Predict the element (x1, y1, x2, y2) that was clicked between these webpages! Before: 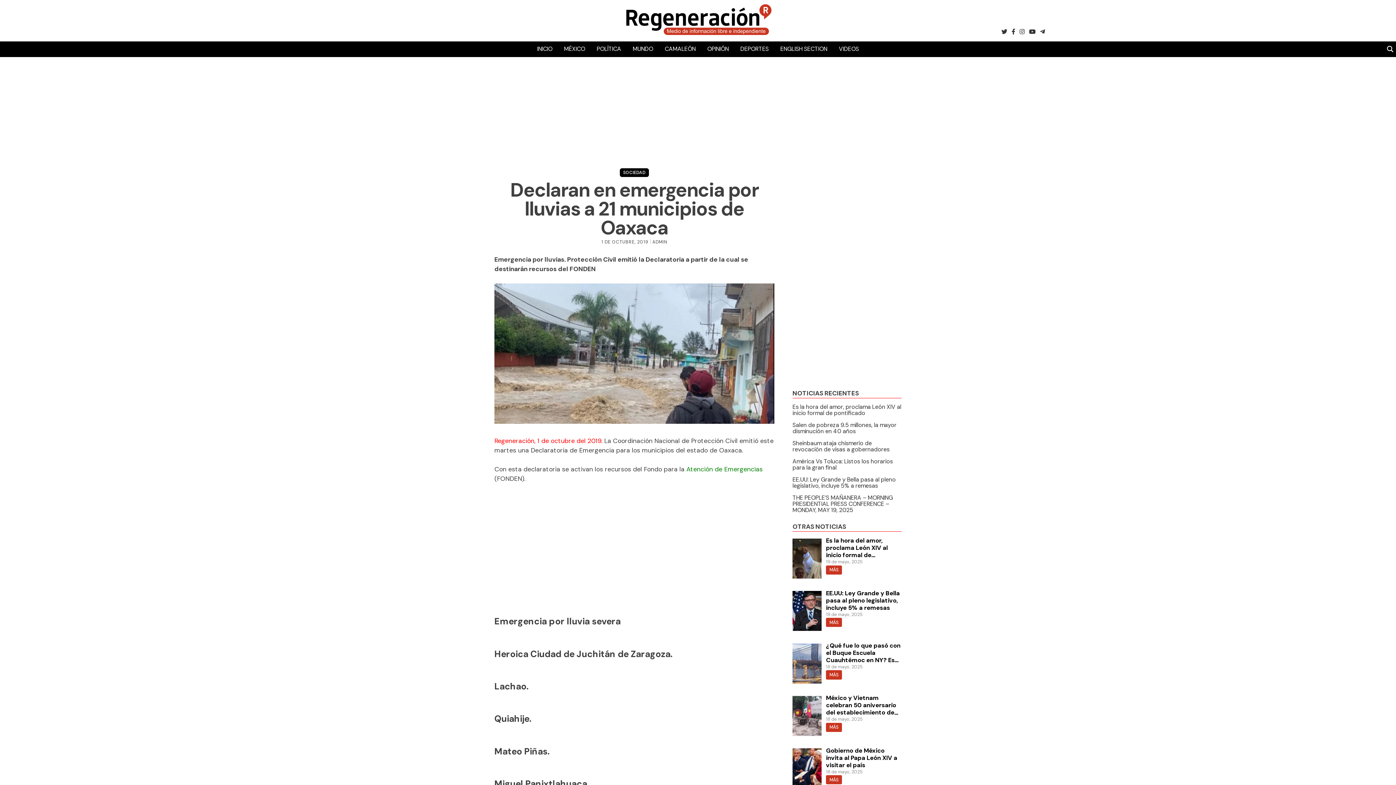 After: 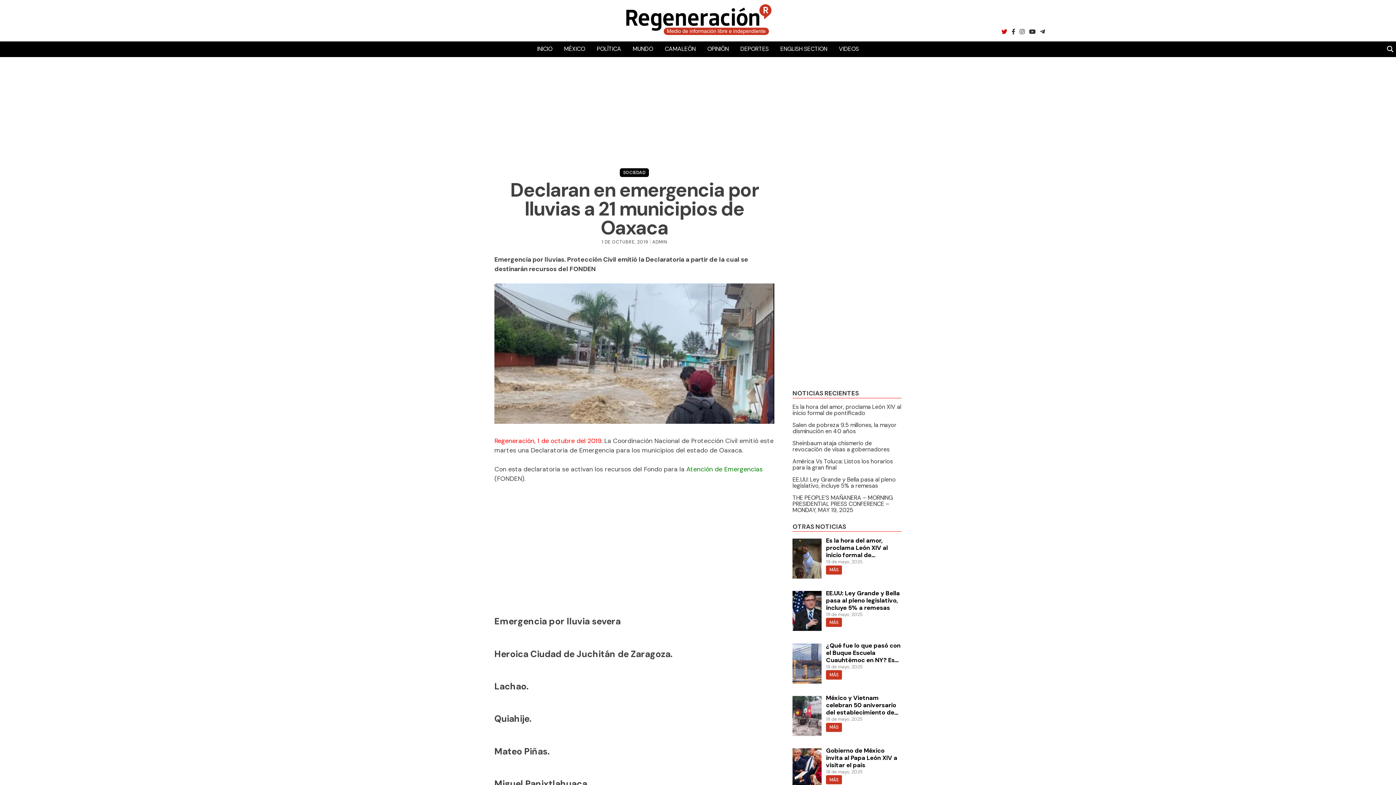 Action: bbox: (1001, 27, 1007, 36)